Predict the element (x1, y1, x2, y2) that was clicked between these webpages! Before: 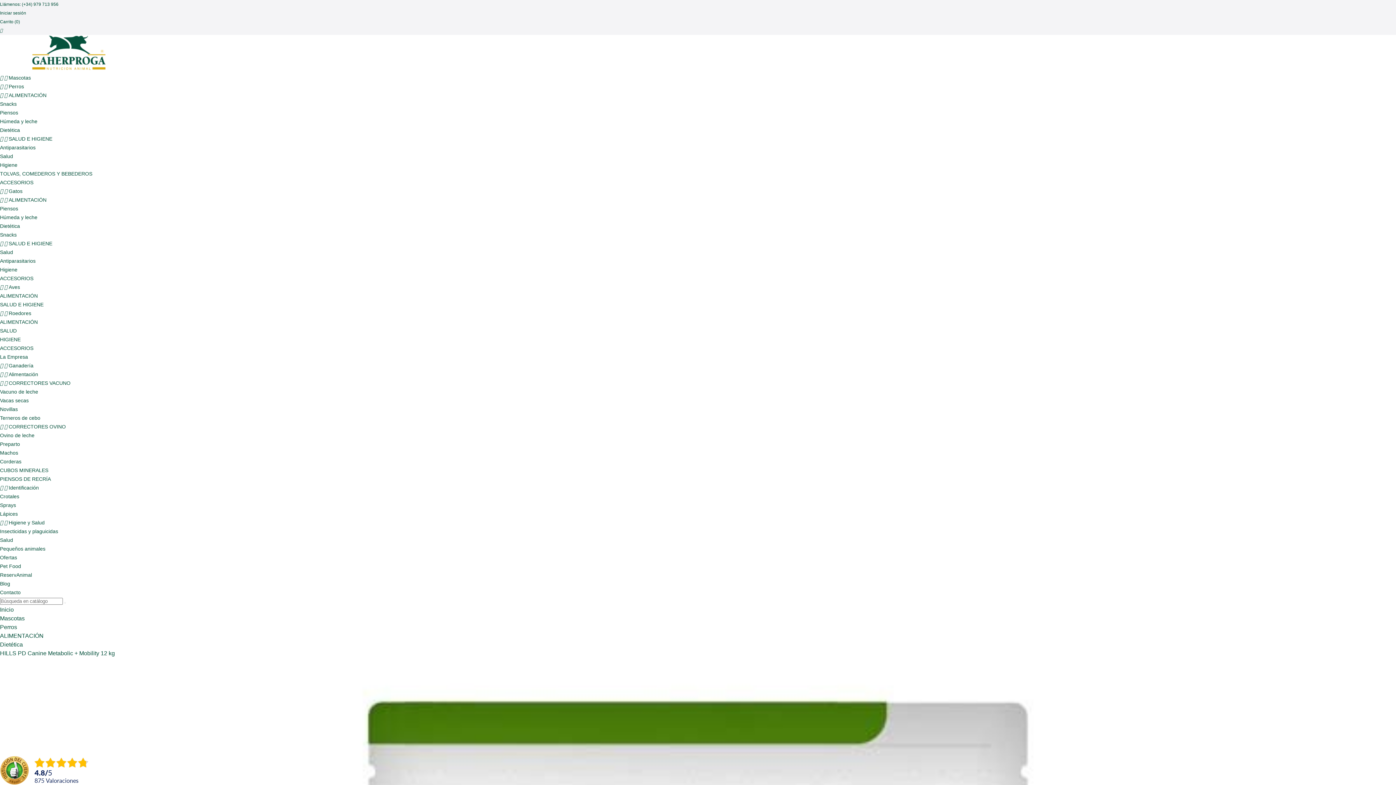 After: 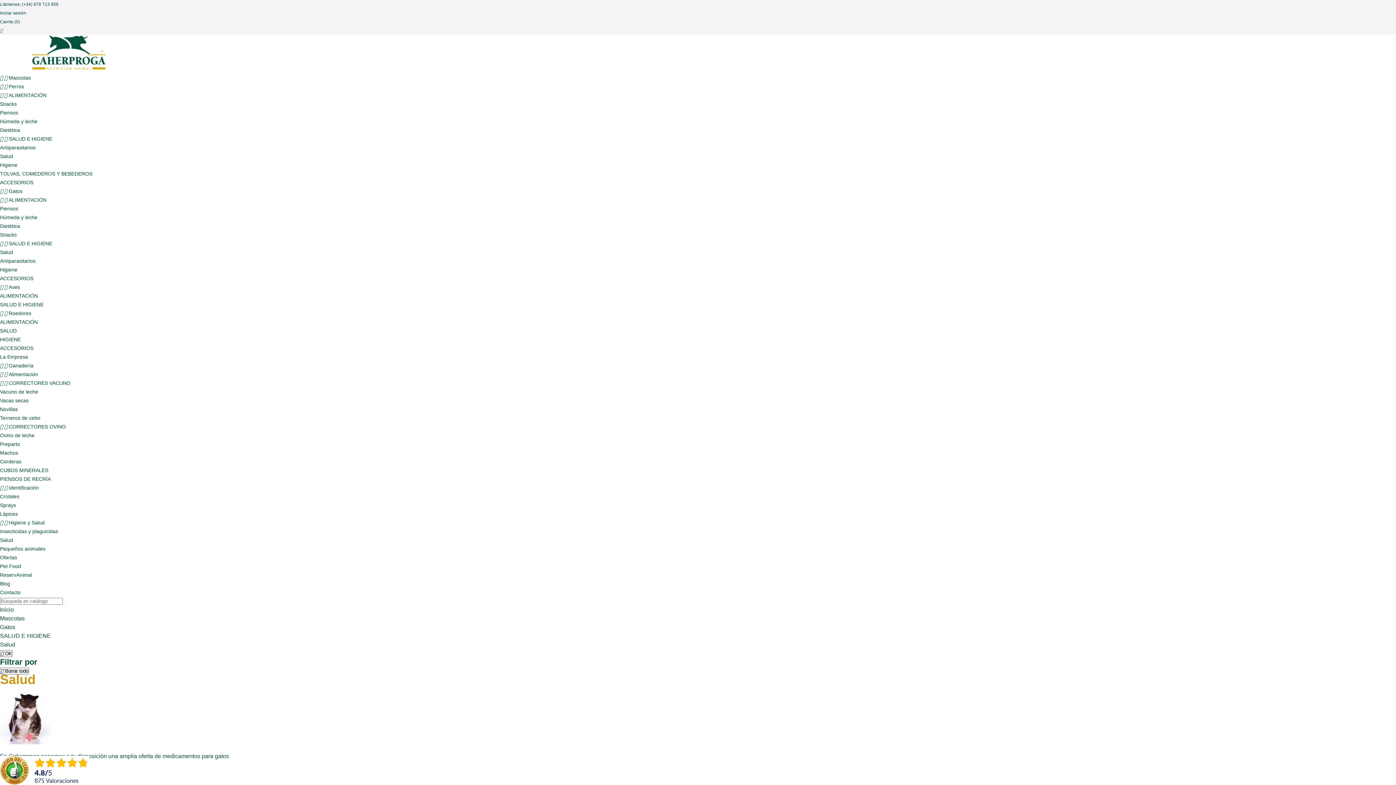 Action: bbox: (0, 249, 13, 255) label: Salud